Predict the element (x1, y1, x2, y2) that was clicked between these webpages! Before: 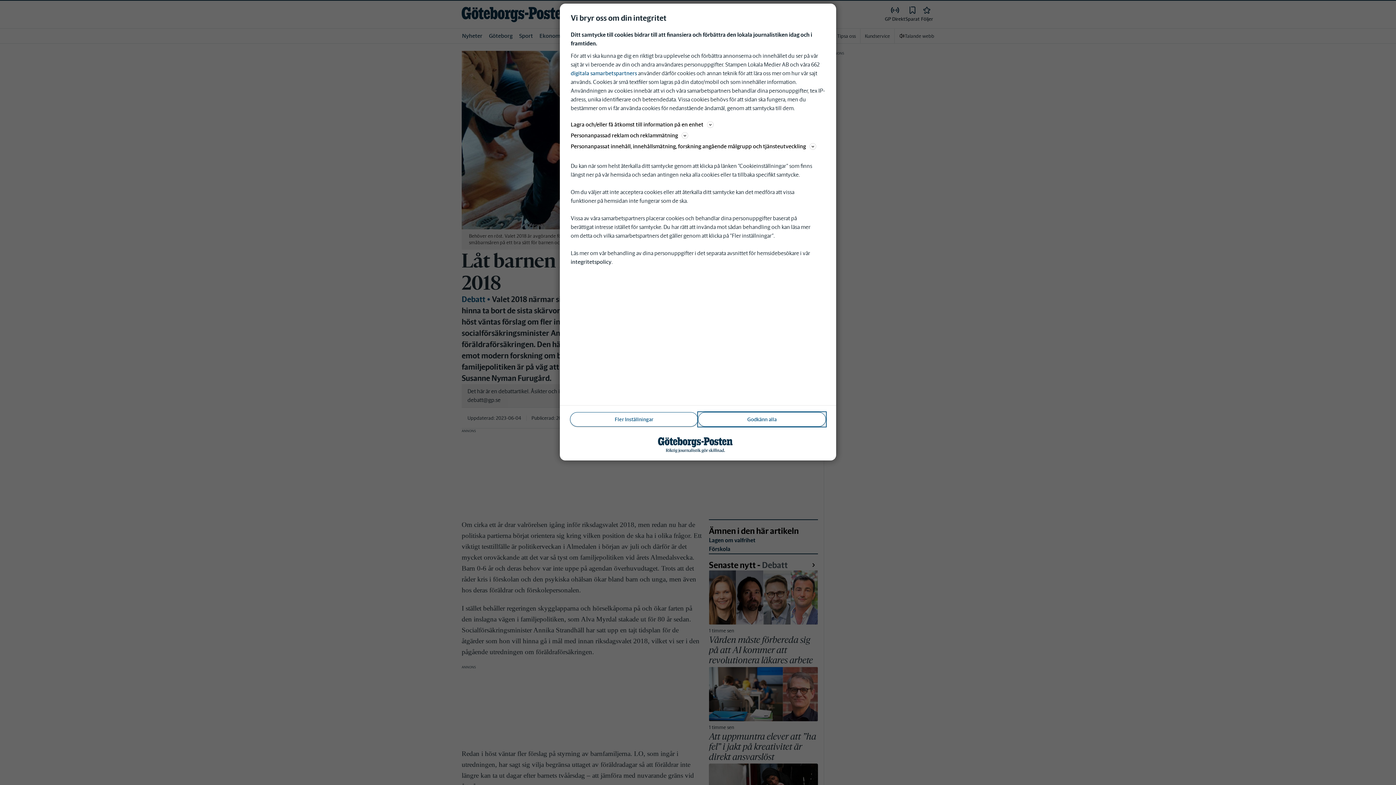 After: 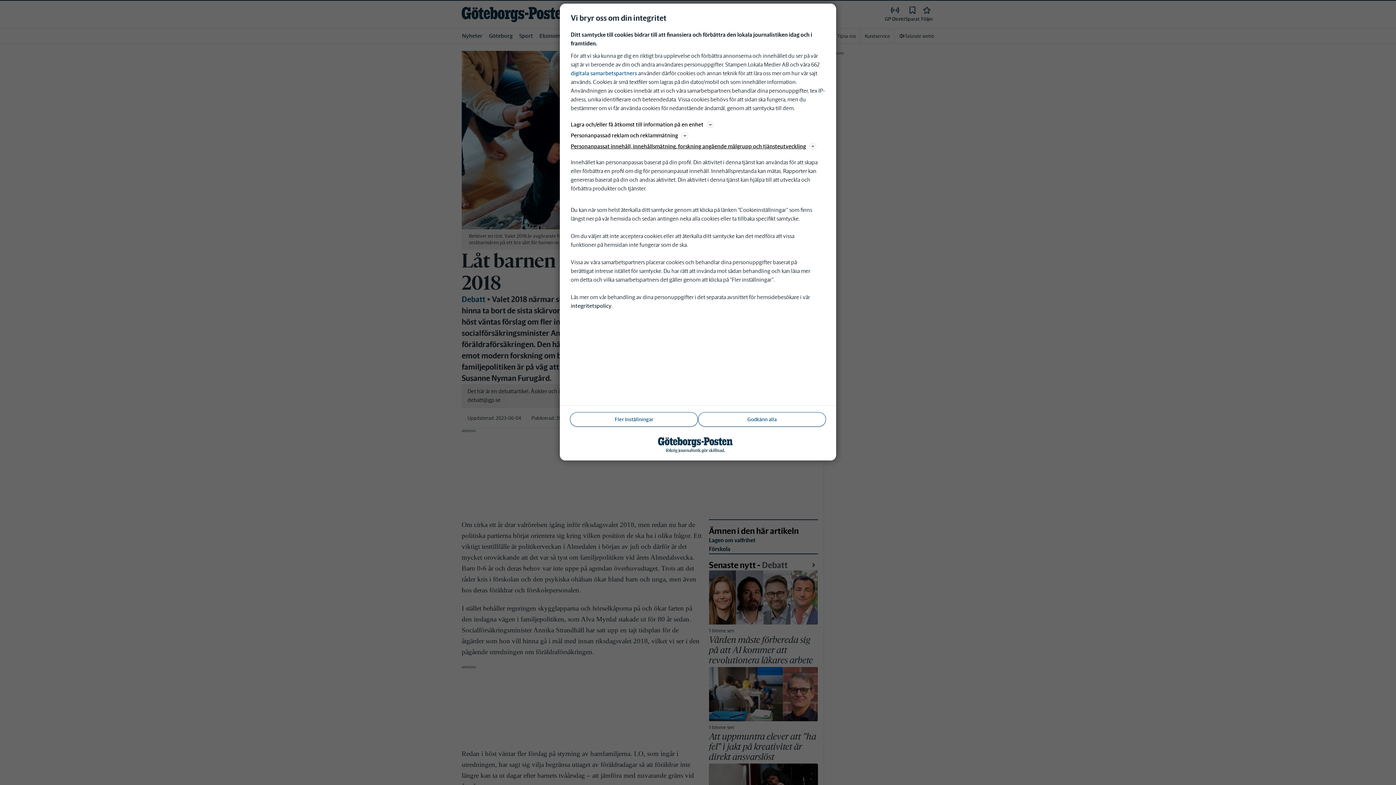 Action: label: Personanpassat innehåll, innehållsmätning, forskning angående målgrupp och tjänsteutveckling bbox: (570, 141, 825, 150)